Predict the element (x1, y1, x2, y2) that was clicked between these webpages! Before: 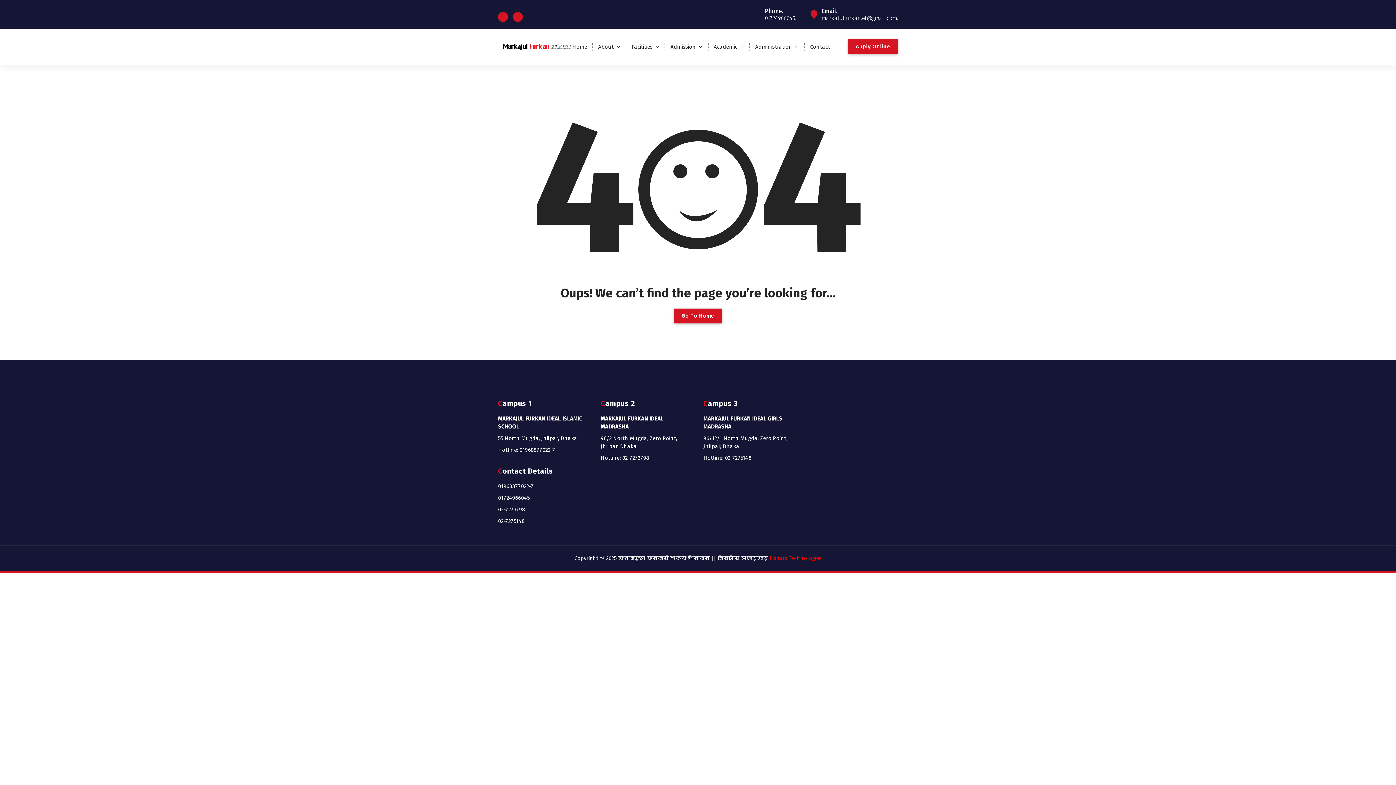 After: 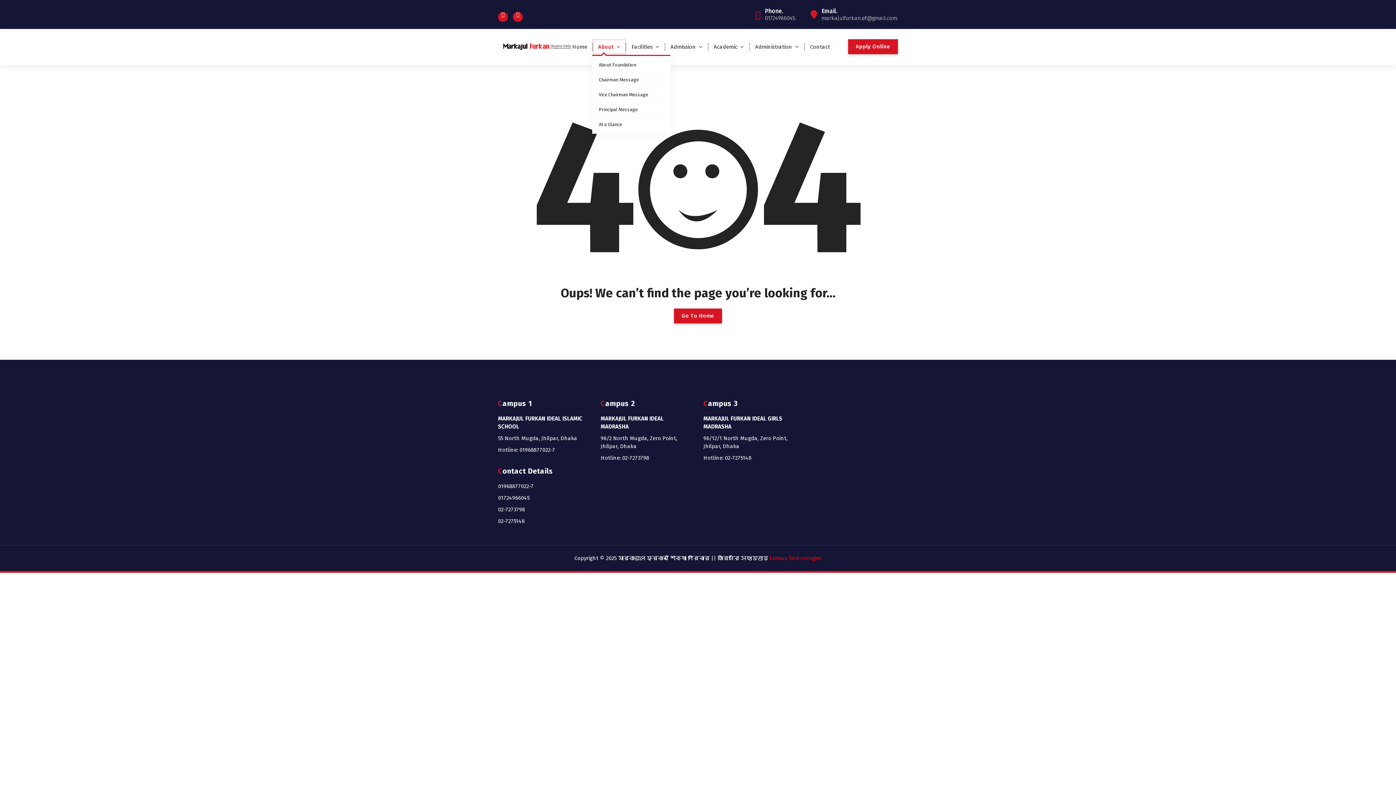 Action: label: About bbox: (592, 38, 626, 54)